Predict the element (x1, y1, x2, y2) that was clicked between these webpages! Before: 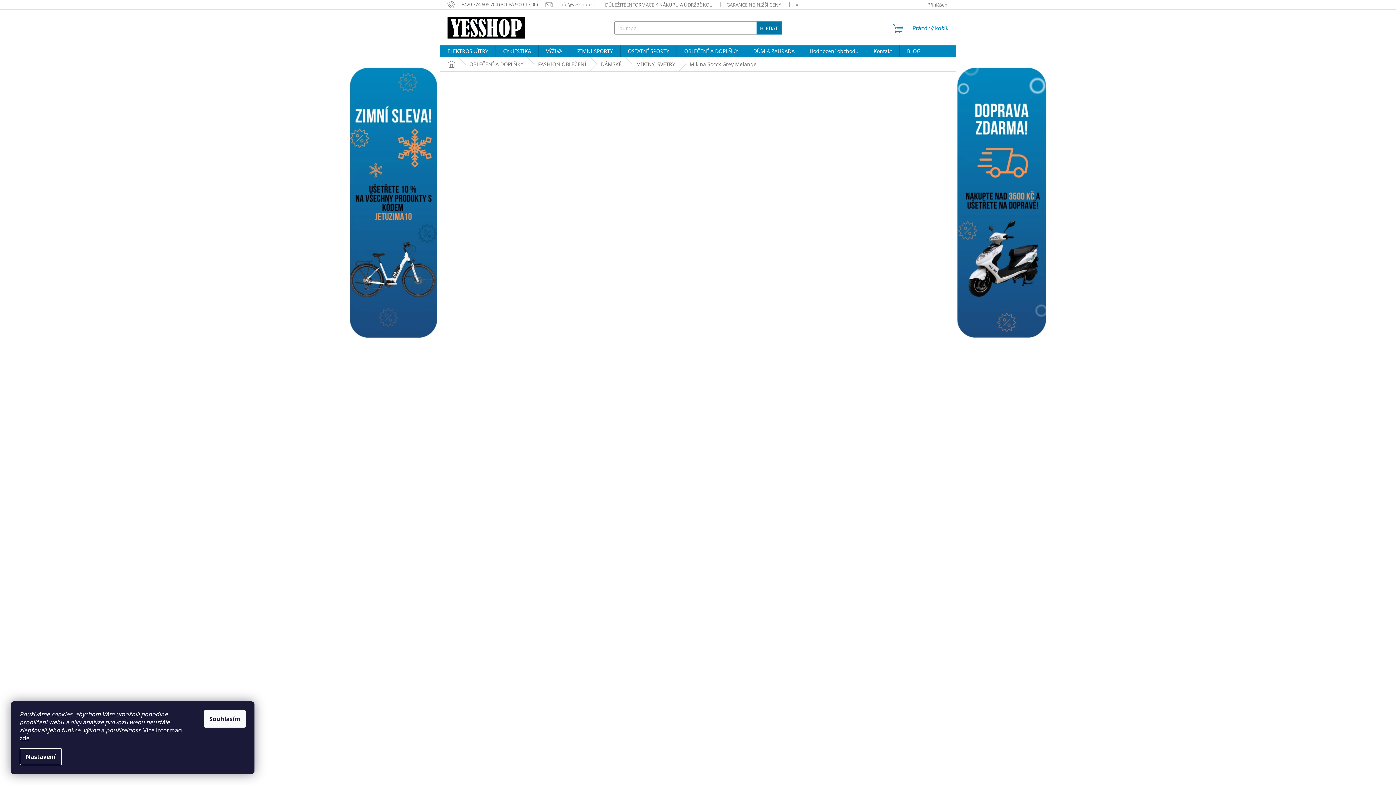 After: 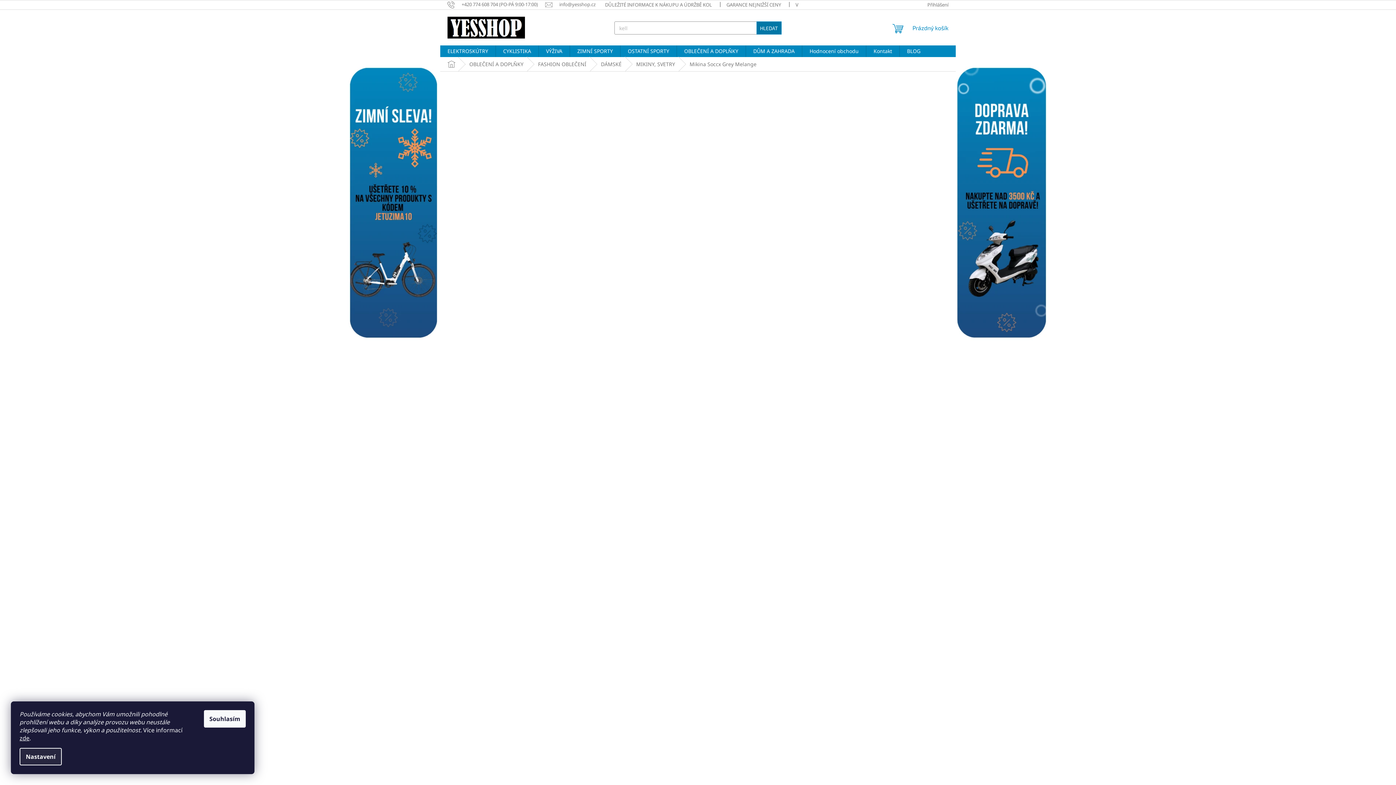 Action: bbox: (19, 748, 61, 765) label: Nastavení